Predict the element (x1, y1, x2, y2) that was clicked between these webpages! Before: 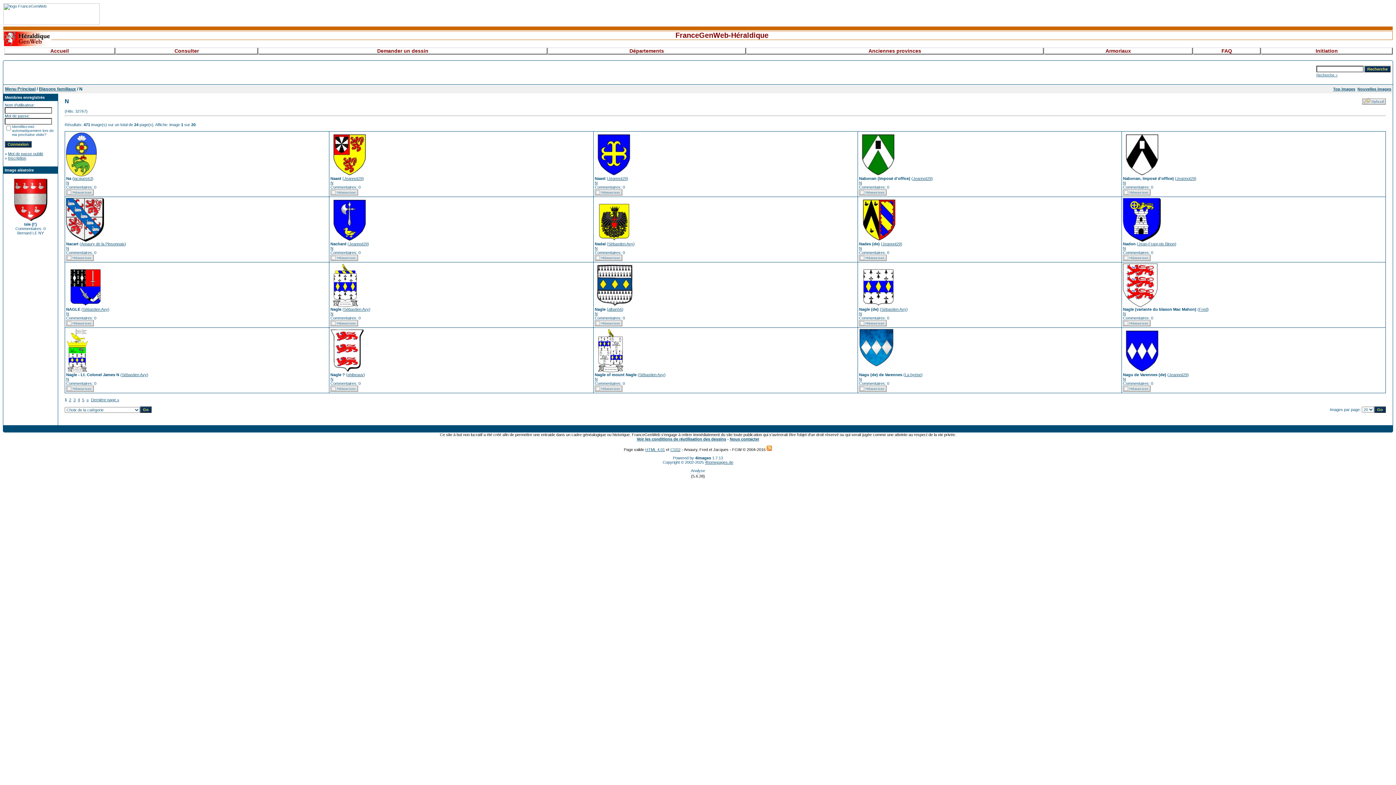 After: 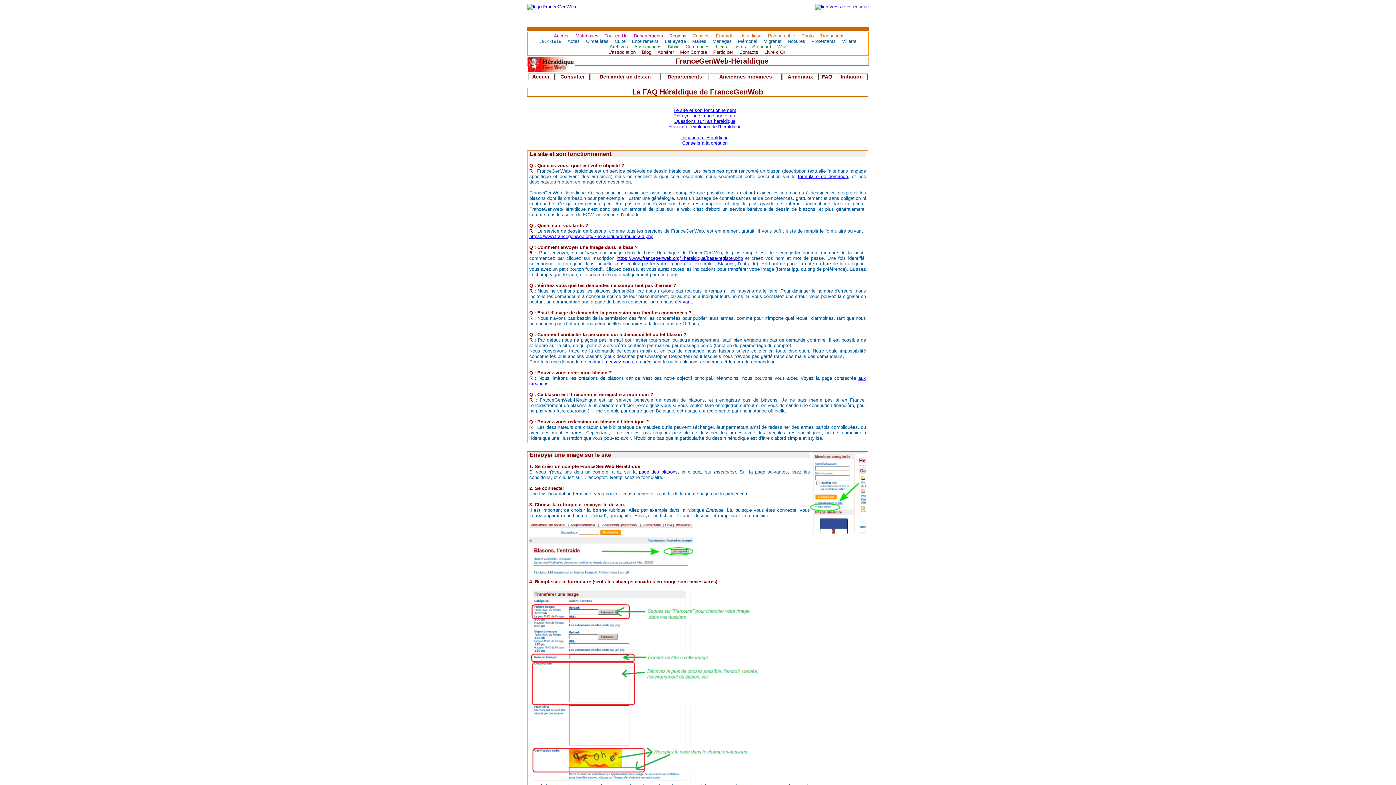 Action: label: FAQ bbox: (1193, 47, 1261, 54)